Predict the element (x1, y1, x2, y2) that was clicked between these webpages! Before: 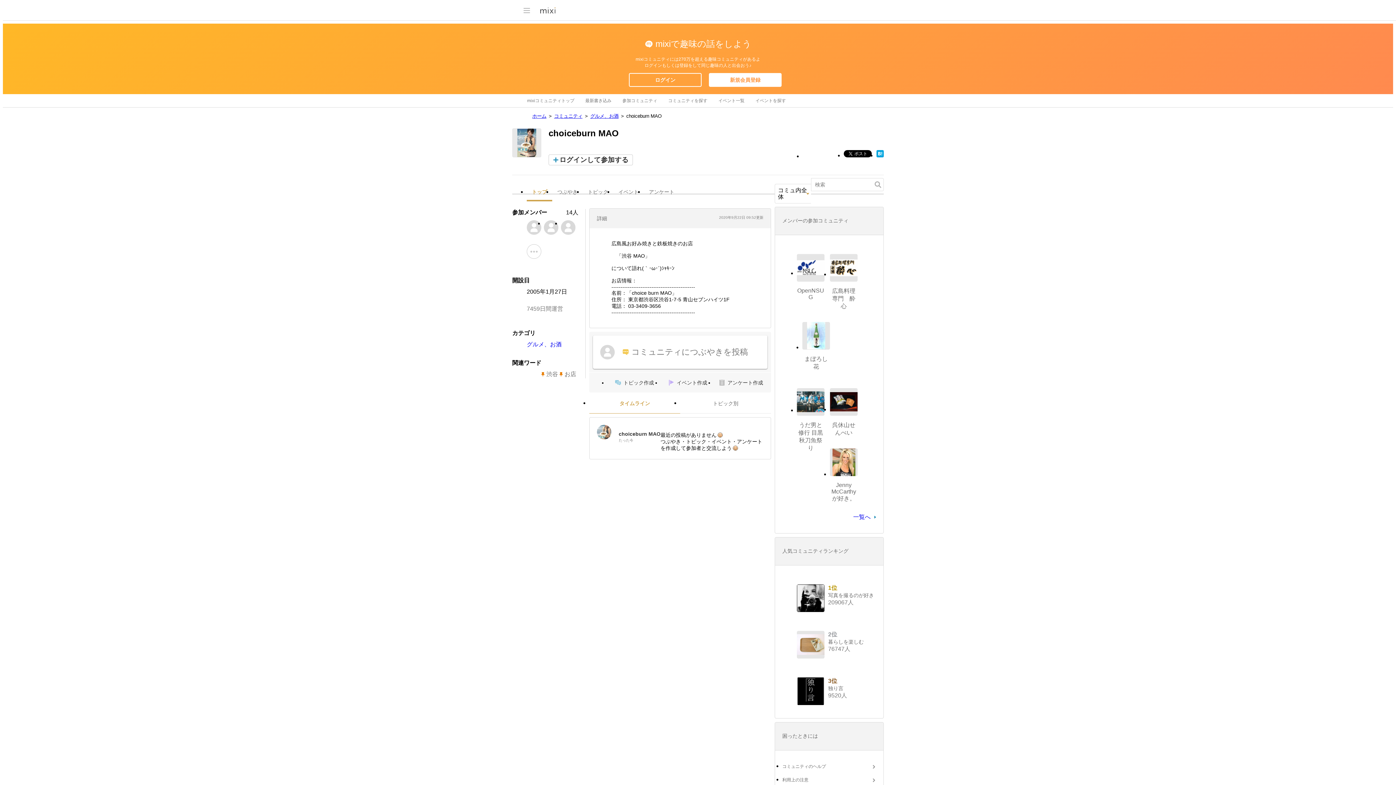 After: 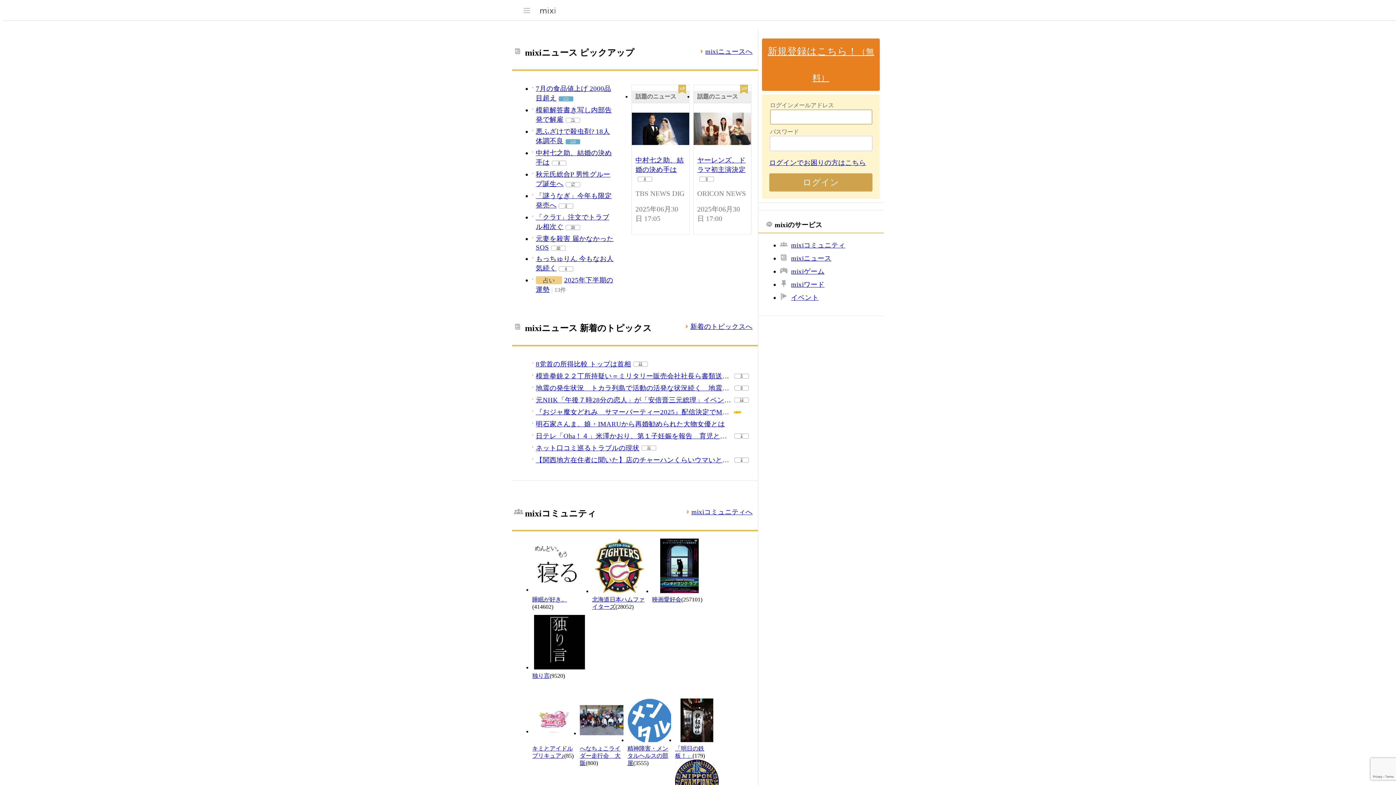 Action: bbox: (540, 3, 555, 16)